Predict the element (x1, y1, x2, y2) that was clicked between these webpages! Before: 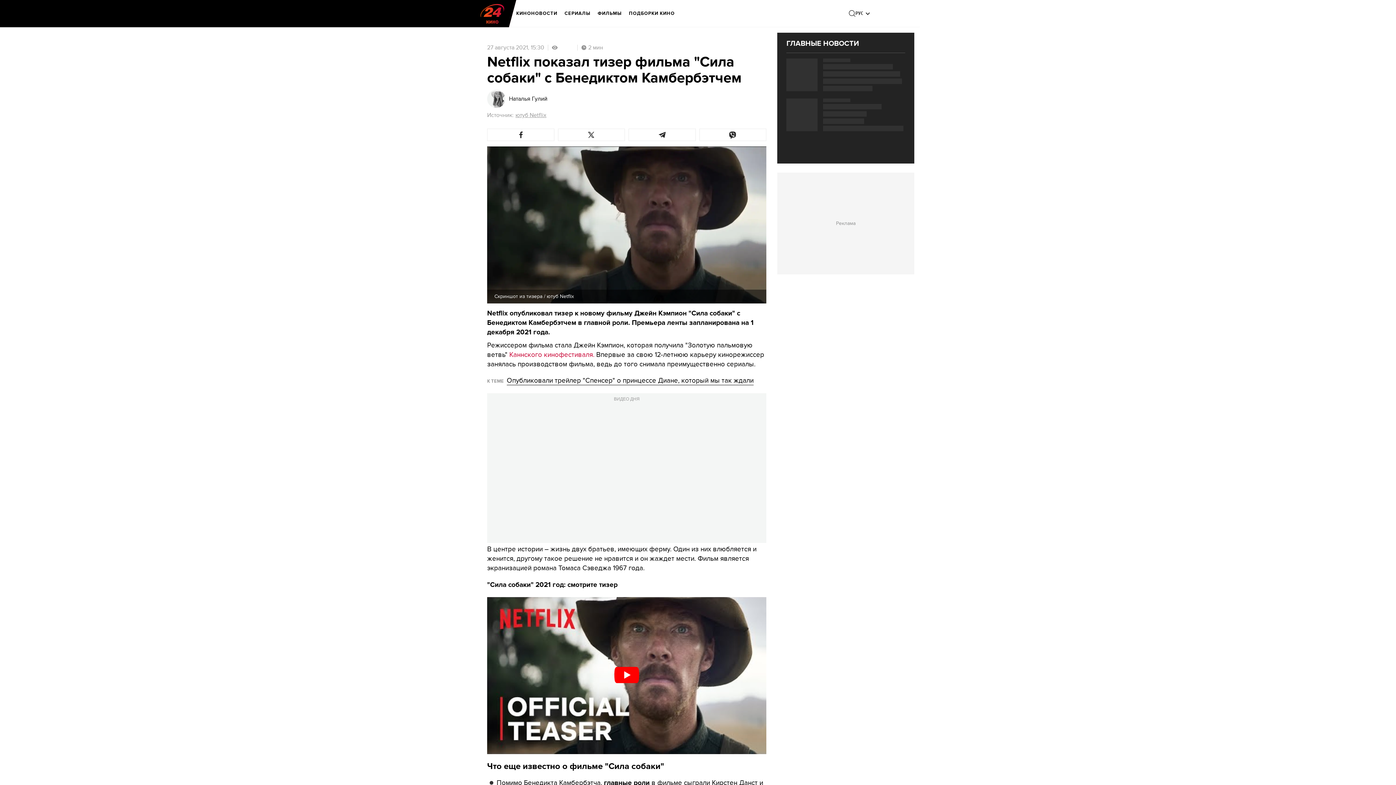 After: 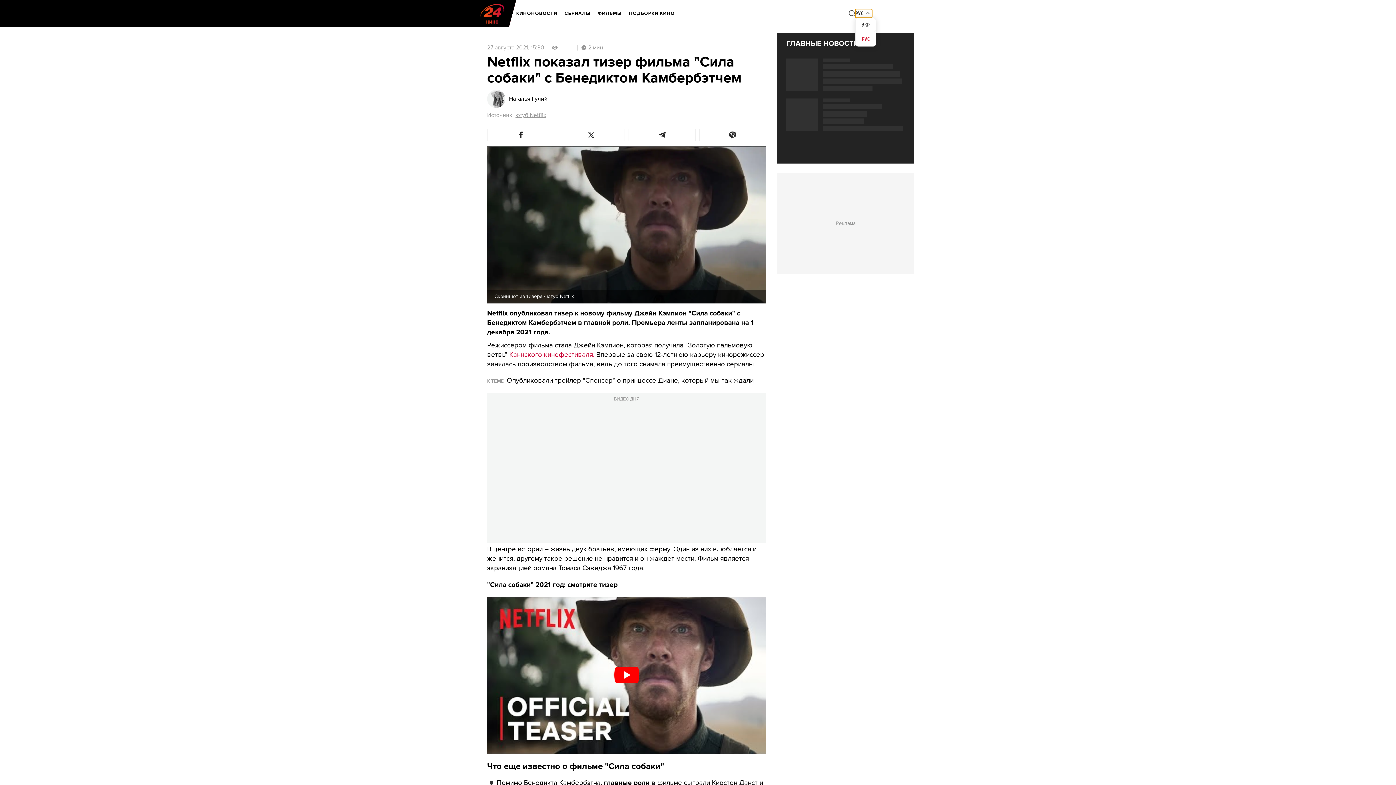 Action: label: РУС bbox: (855, 9, 872, 17)